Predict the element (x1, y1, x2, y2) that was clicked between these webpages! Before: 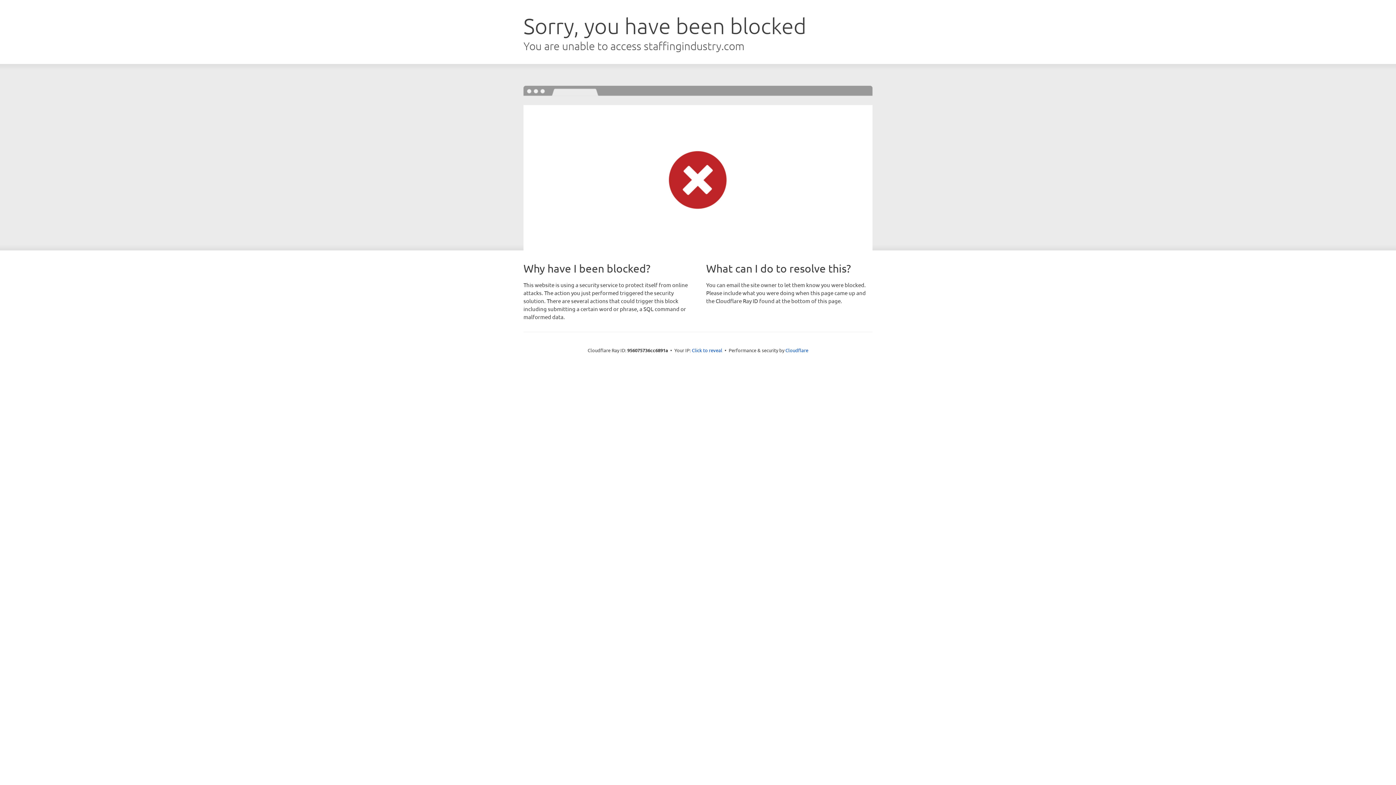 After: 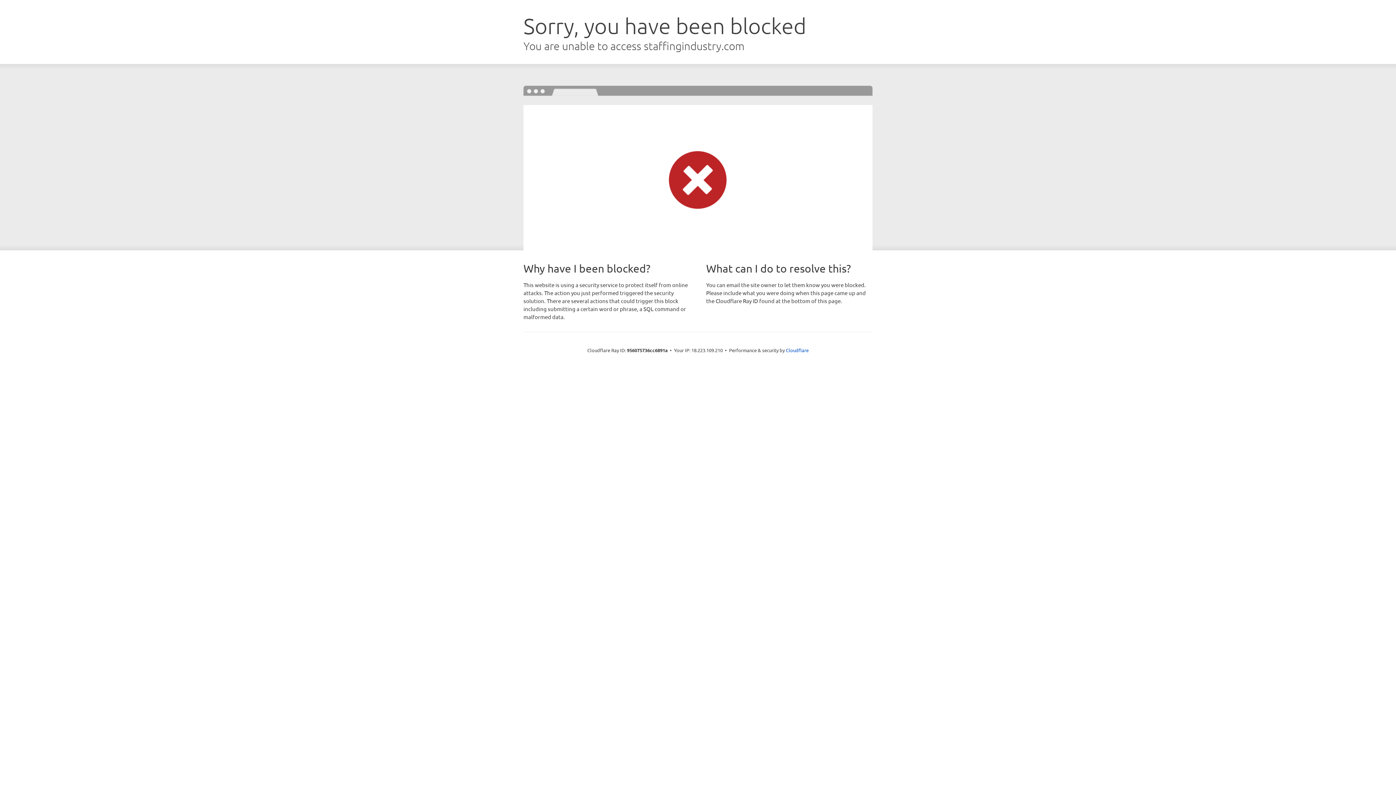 Action: bbox: (692, 346, 722, 353) label: Click to reveal